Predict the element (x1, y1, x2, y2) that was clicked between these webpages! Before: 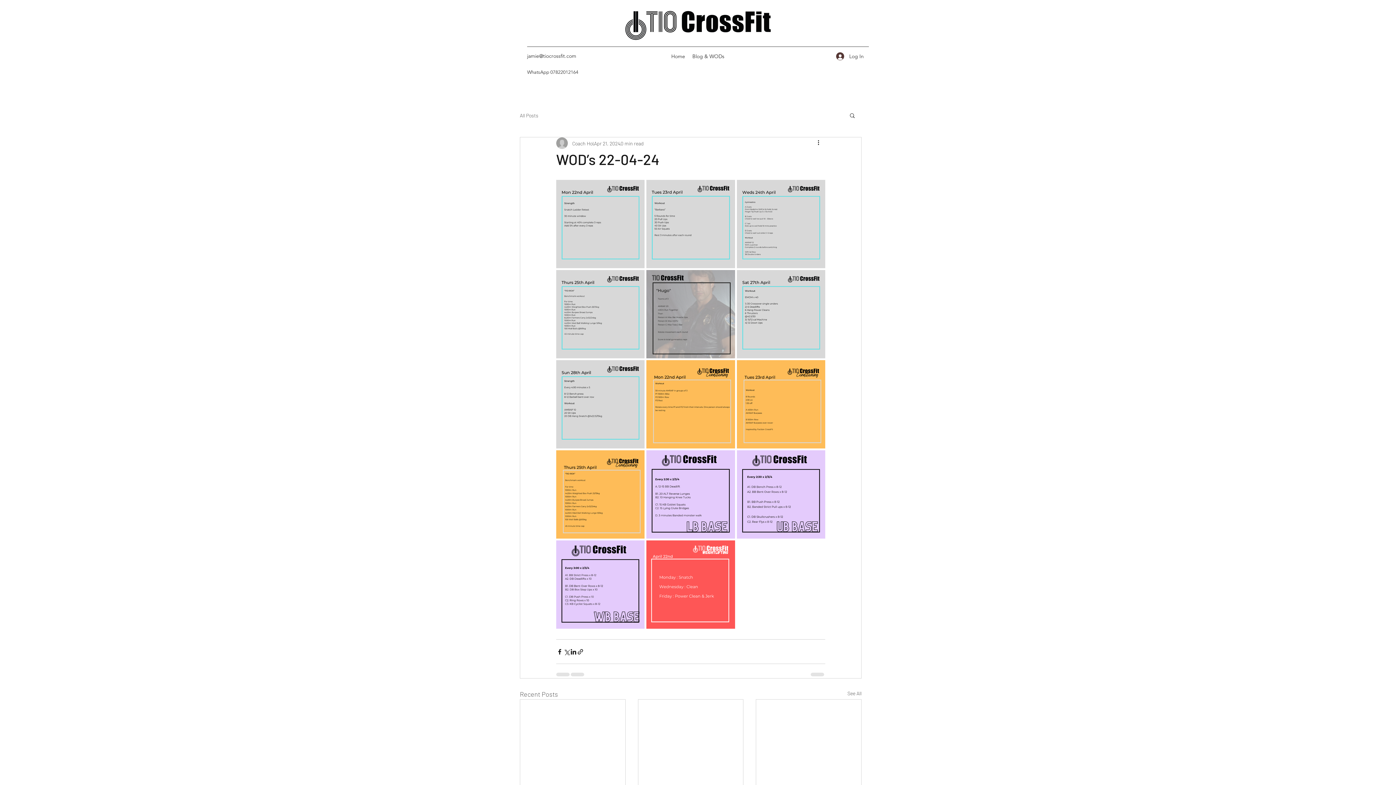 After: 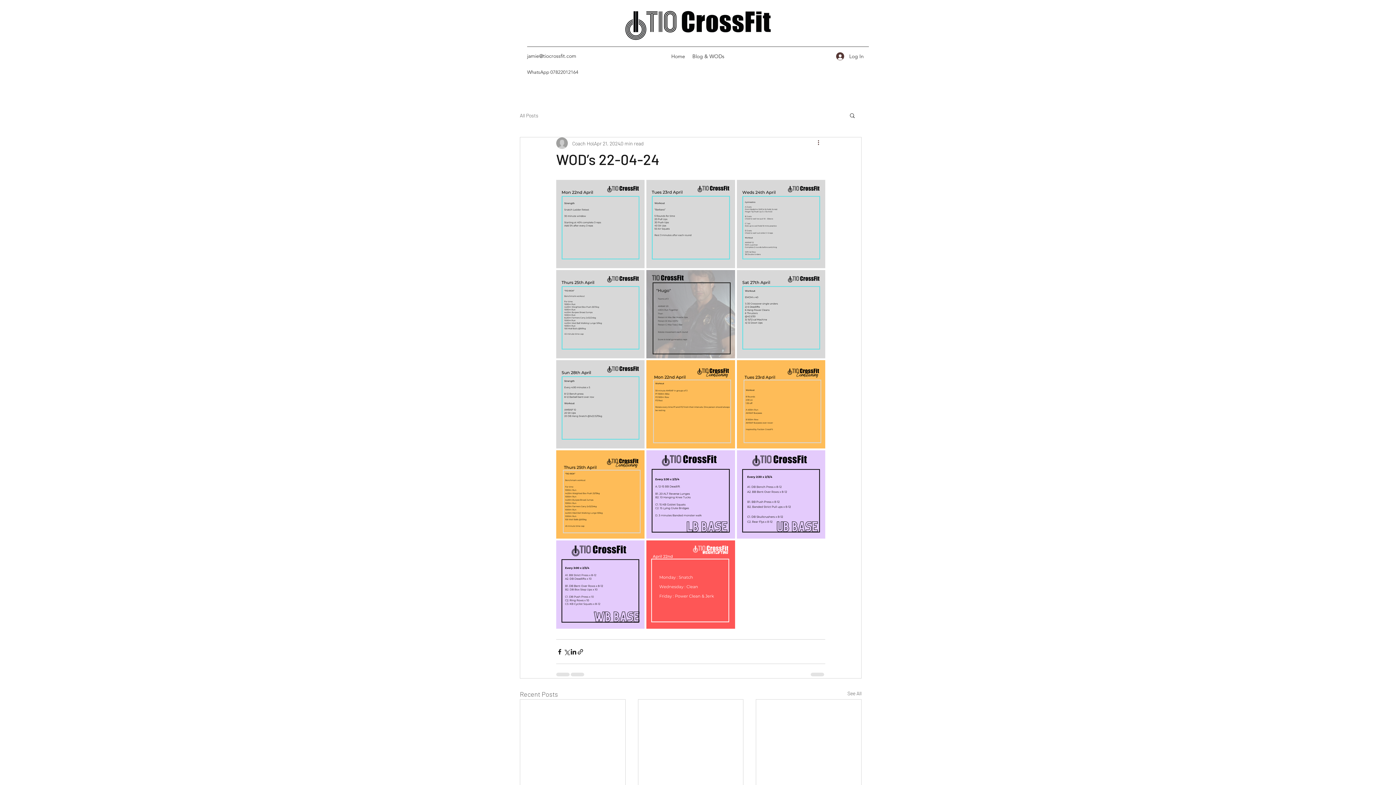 Action: bbox: (816, 138, 825, 147) label: More actions